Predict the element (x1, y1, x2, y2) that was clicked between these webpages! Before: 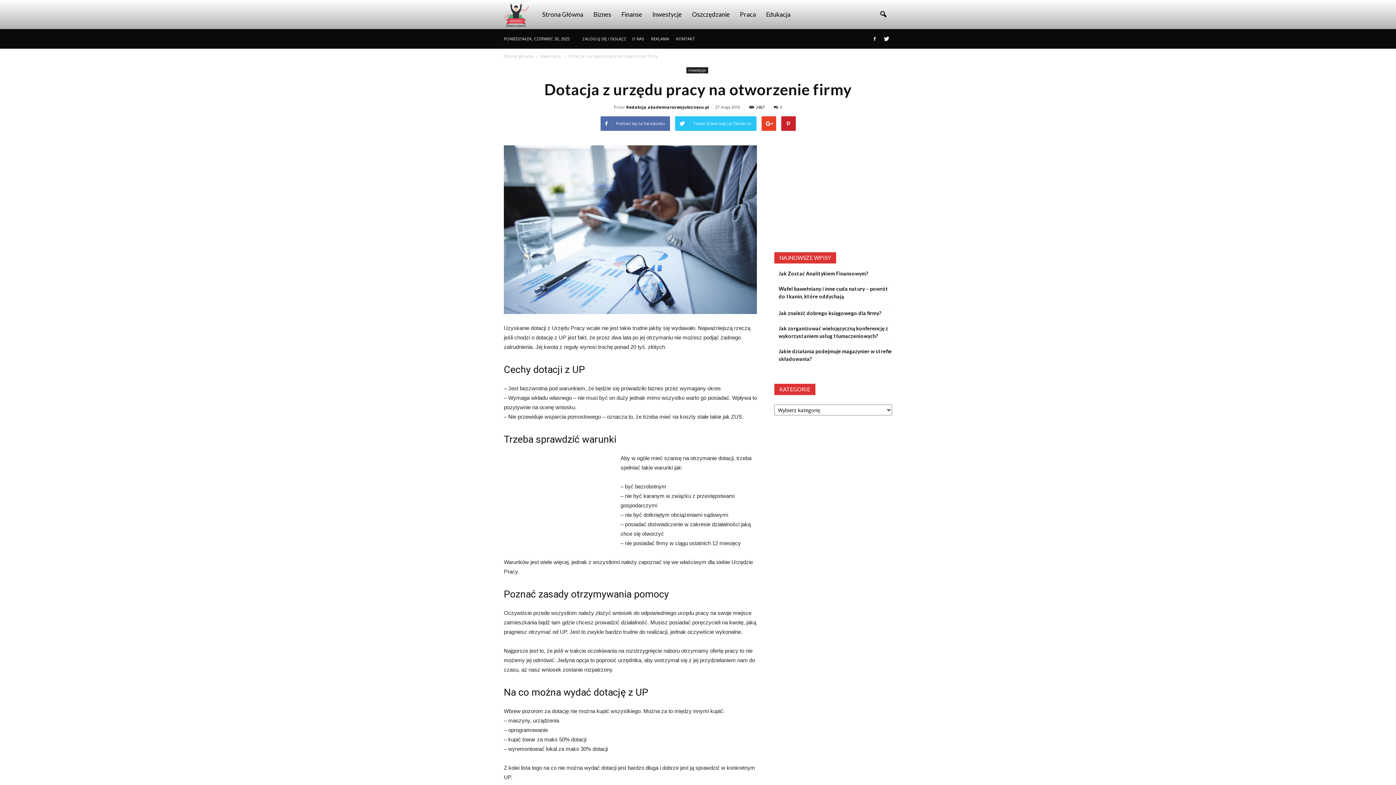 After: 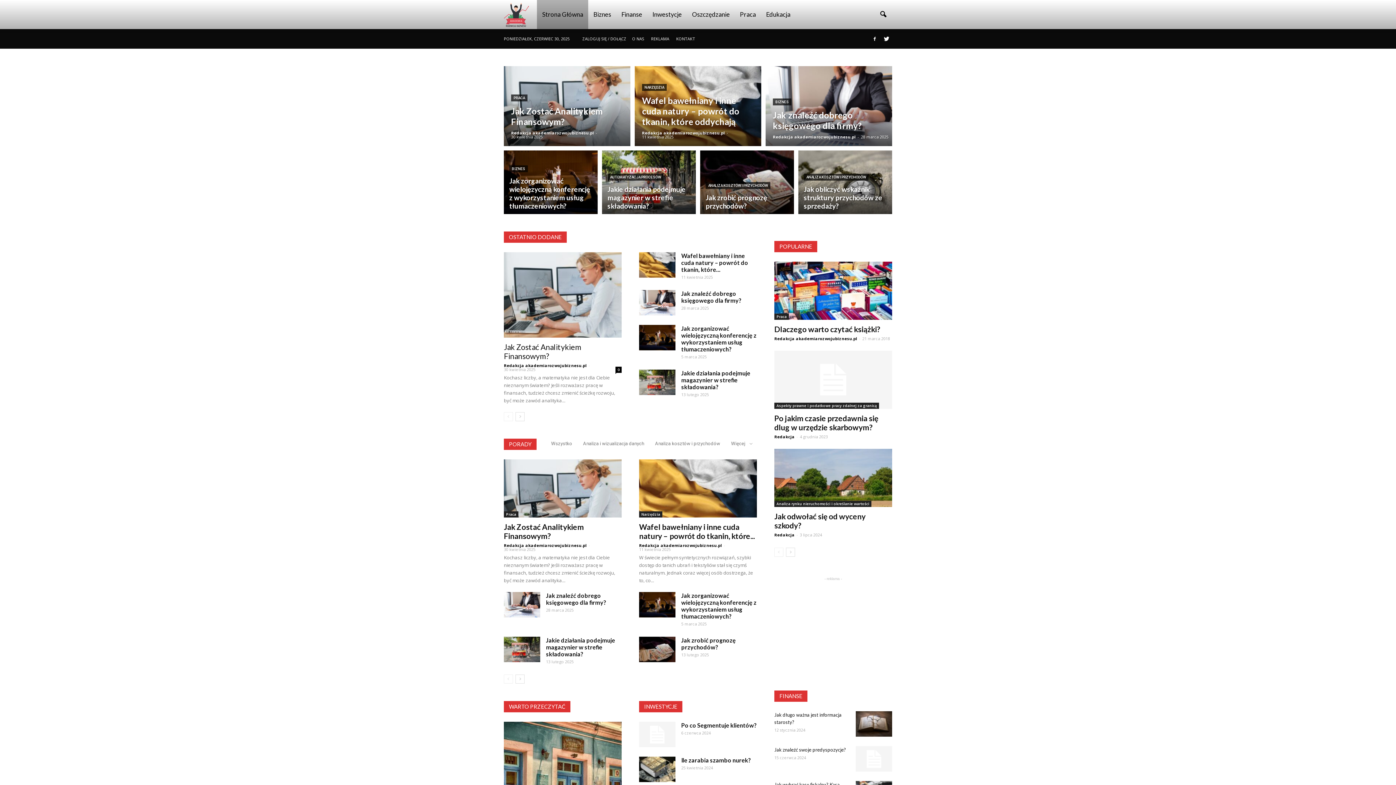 Action: bbox: (504, 10, 537, 17) label: Akademiarozwojubiznesu.pl